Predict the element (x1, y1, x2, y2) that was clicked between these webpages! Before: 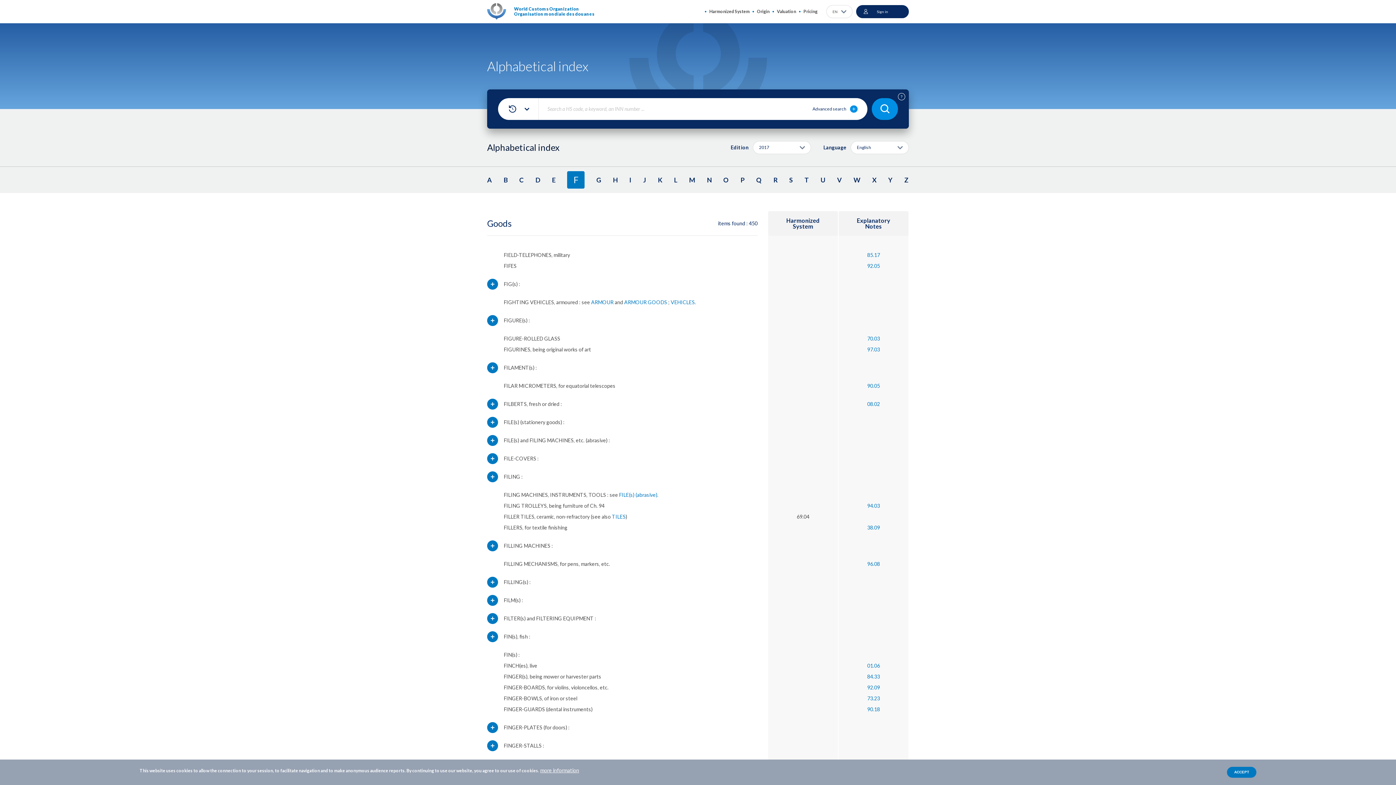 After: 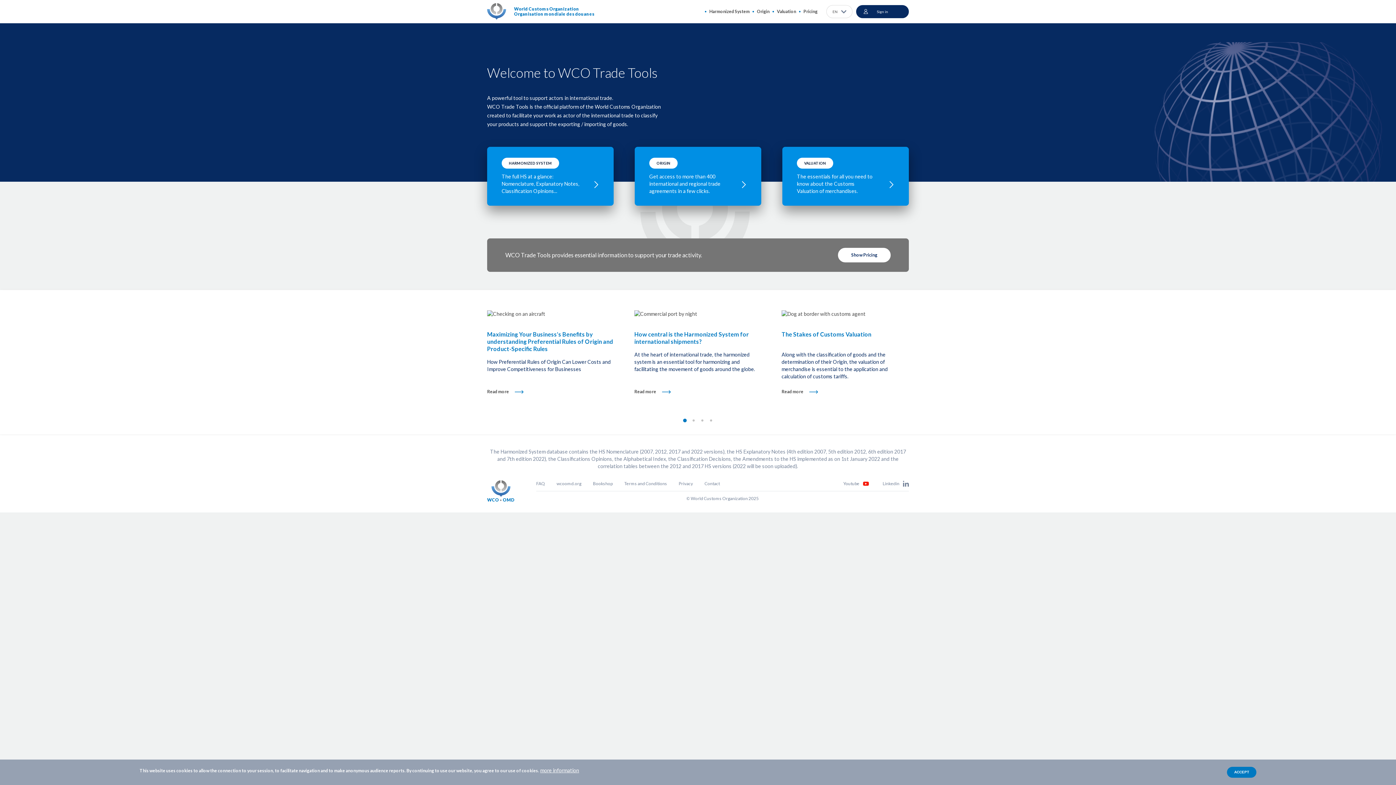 Action: label: World Customs Organization
Organisation mondiale des douanes bbox: (487, 2, 594, 20)